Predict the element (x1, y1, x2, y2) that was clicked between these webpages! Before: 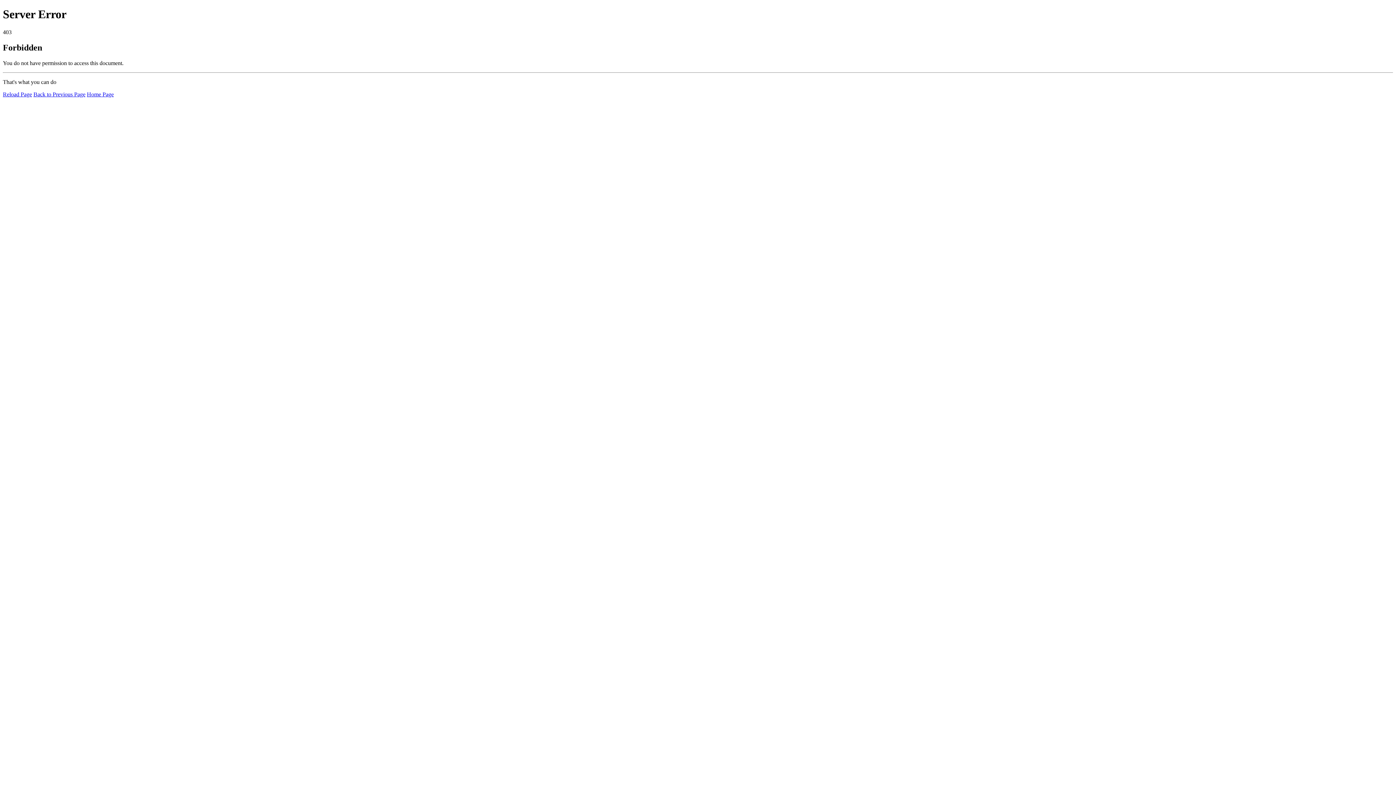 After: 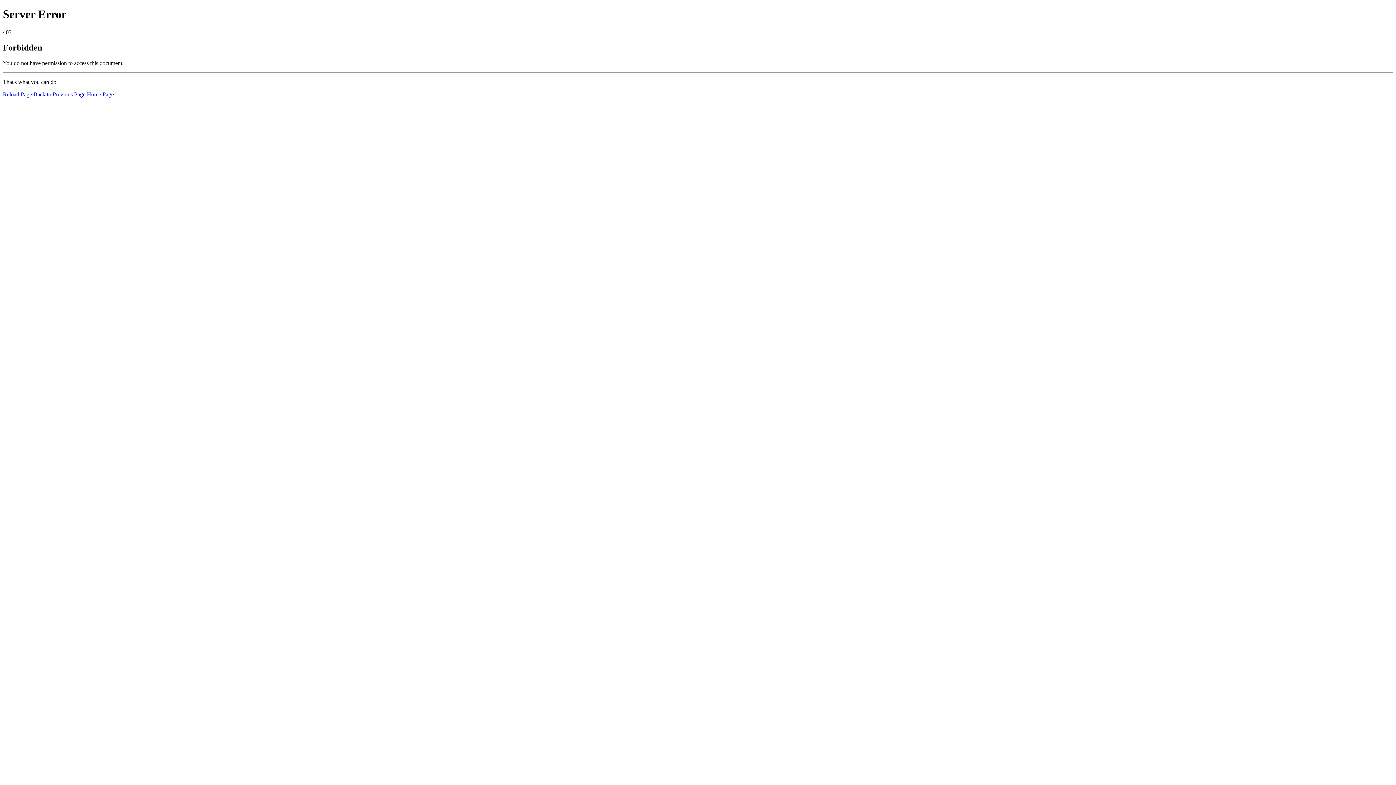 Action: label: Home Page bbox: (86, 91, 113, 97)